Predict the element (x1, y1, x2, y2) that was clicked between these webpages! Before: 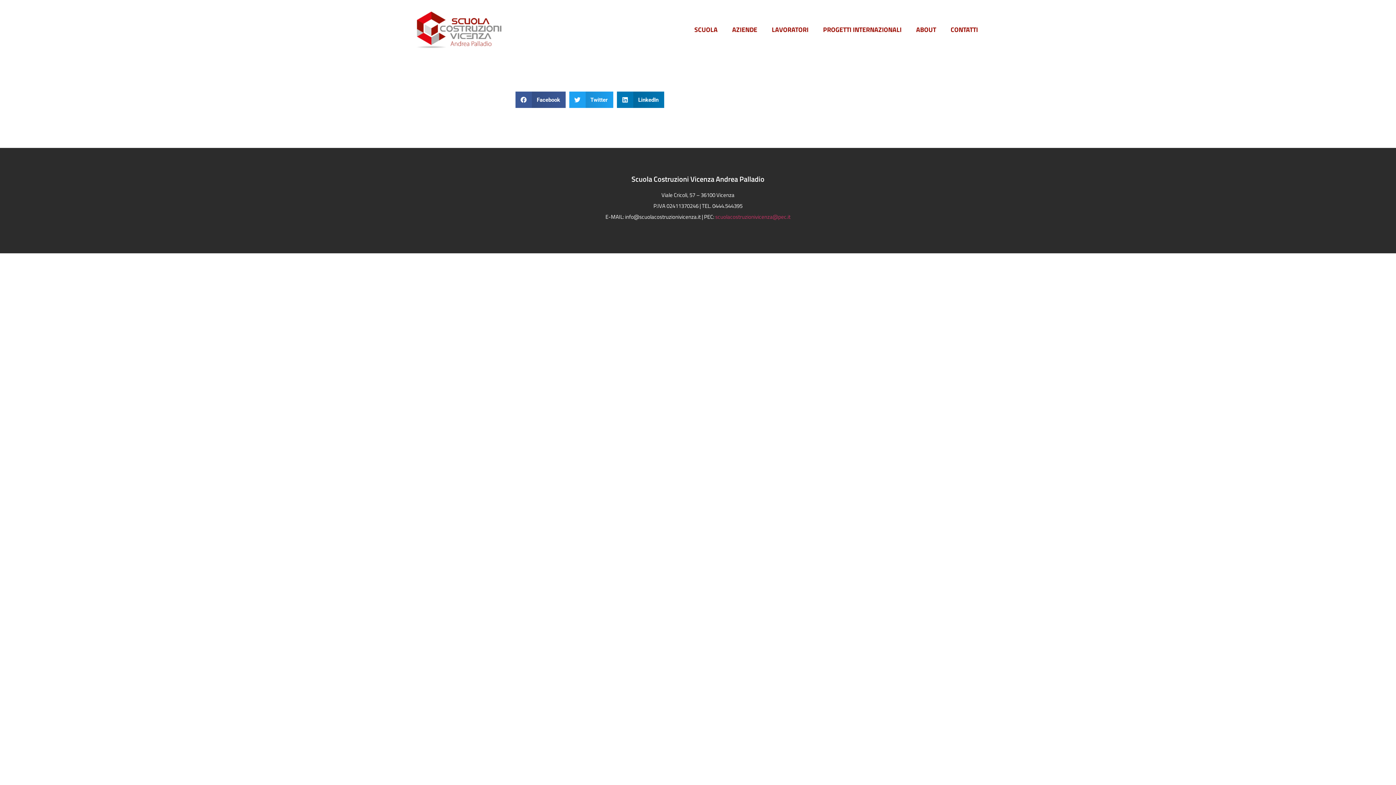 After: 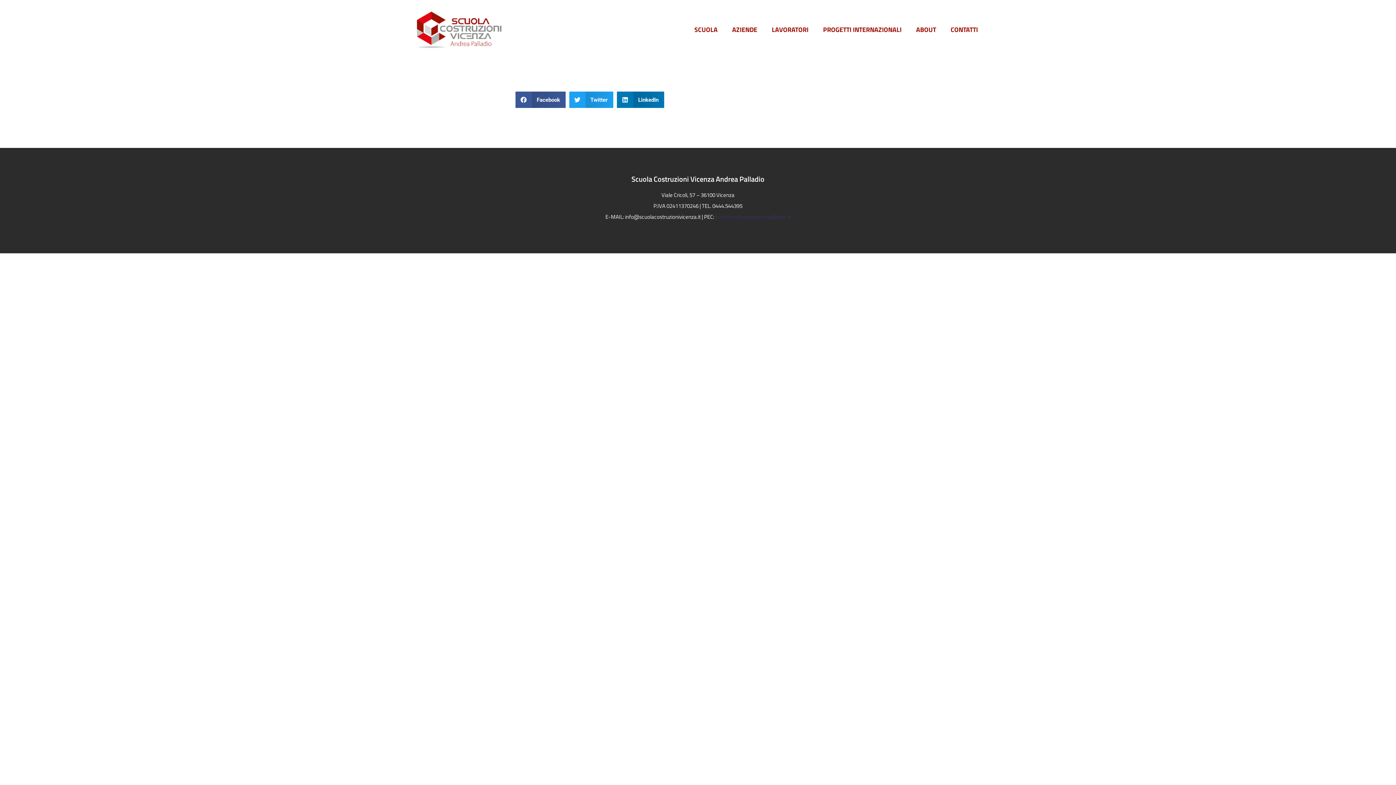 Action: label: scuolacostruzionivicenza@pec.it bbox: (715, 212, 790, 221)